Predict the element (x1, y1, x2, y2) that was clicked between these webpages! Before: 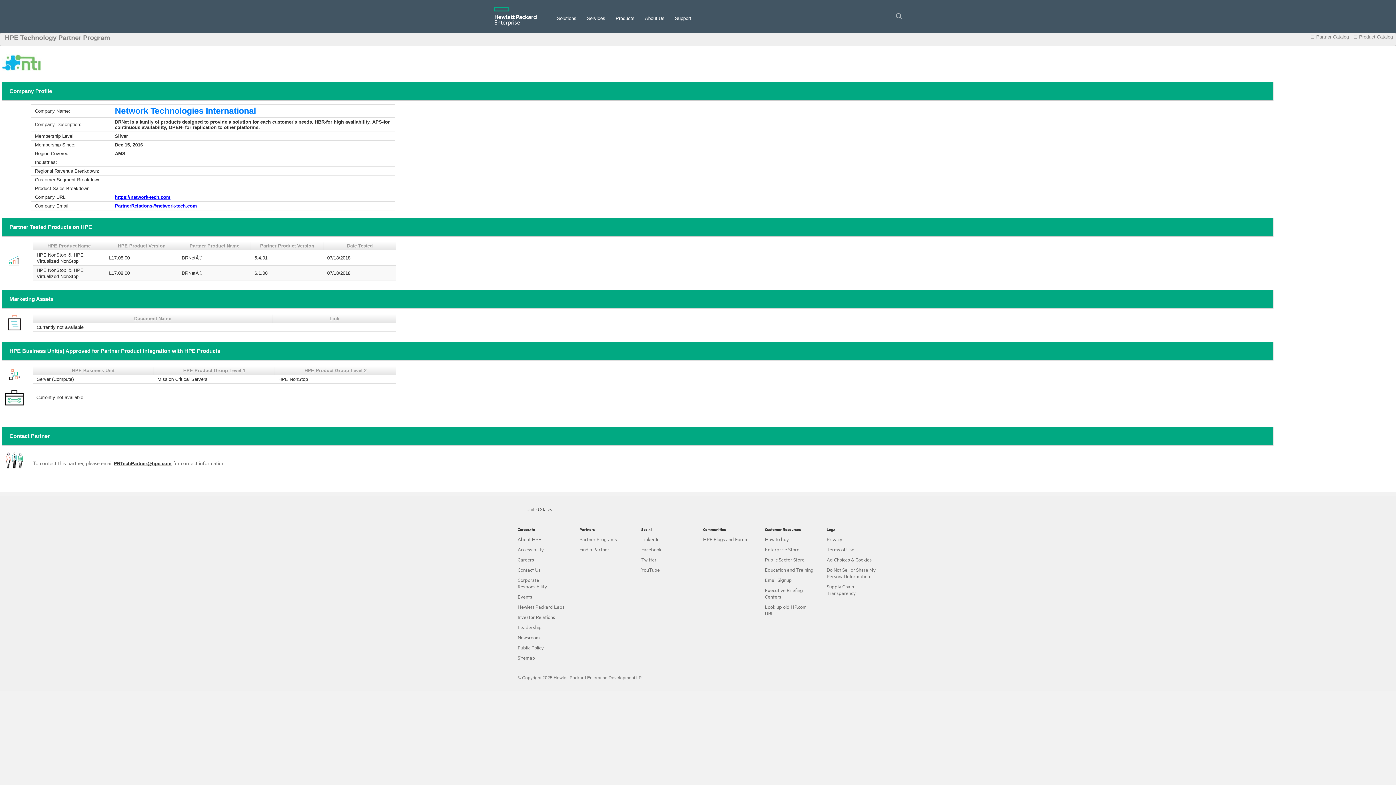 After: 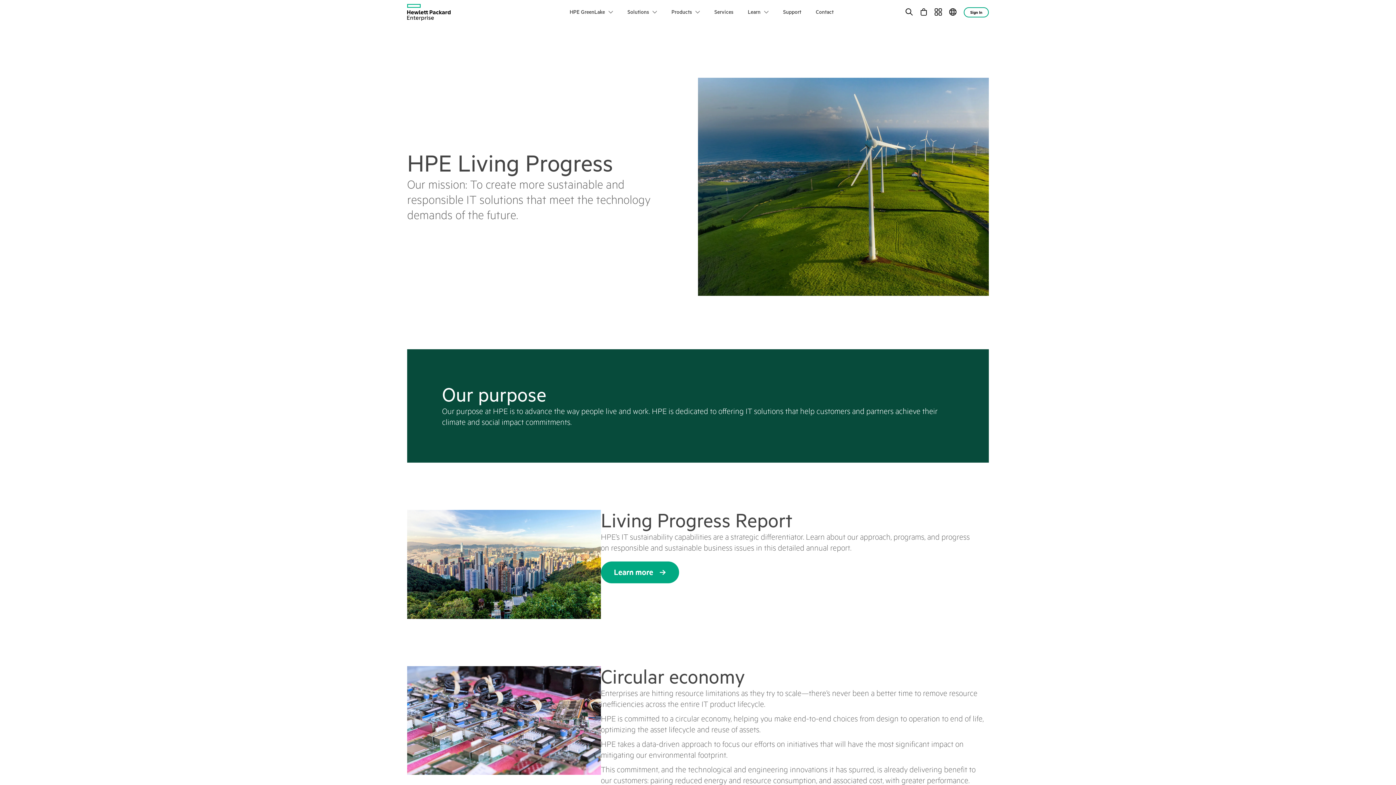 Action: label: Corporate Responsibility bbox: (517, 576, 547, 589)